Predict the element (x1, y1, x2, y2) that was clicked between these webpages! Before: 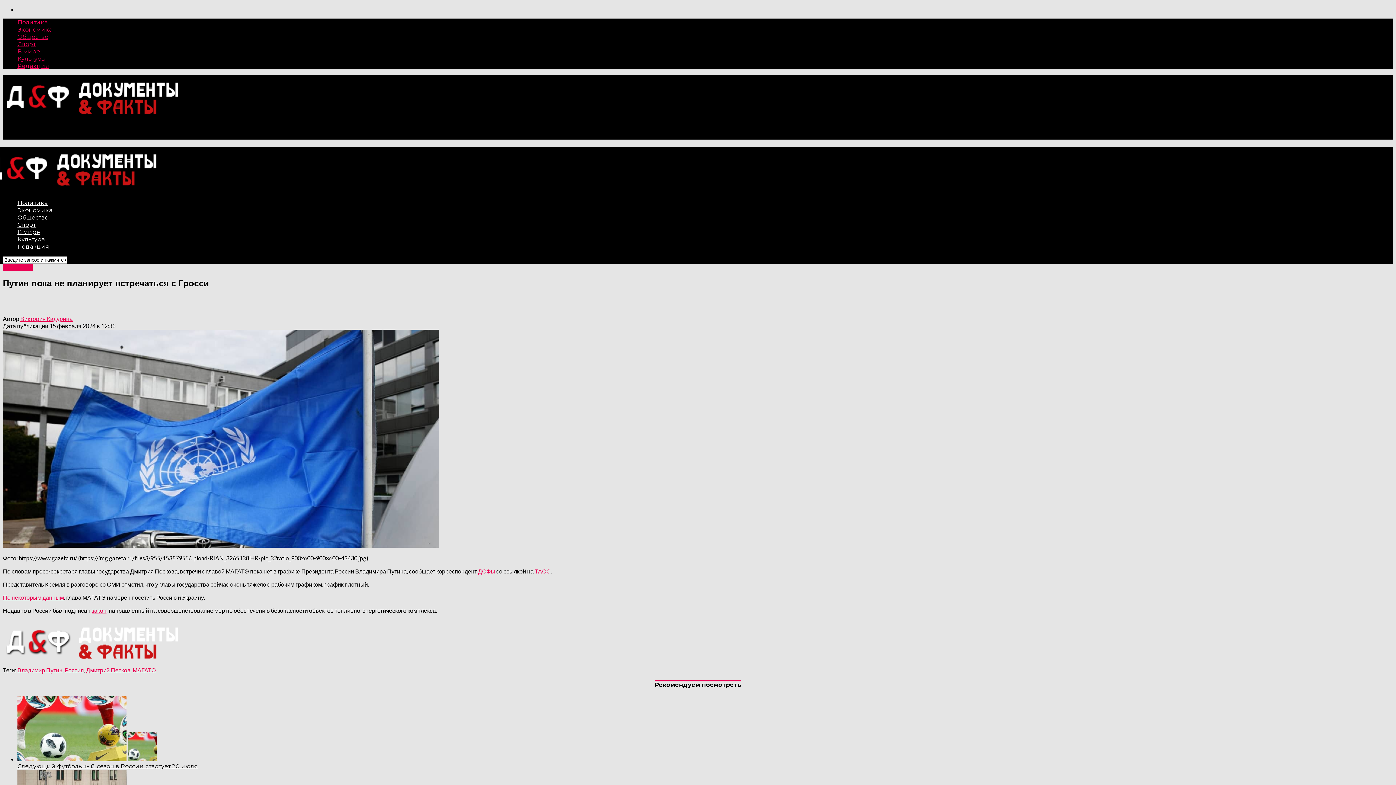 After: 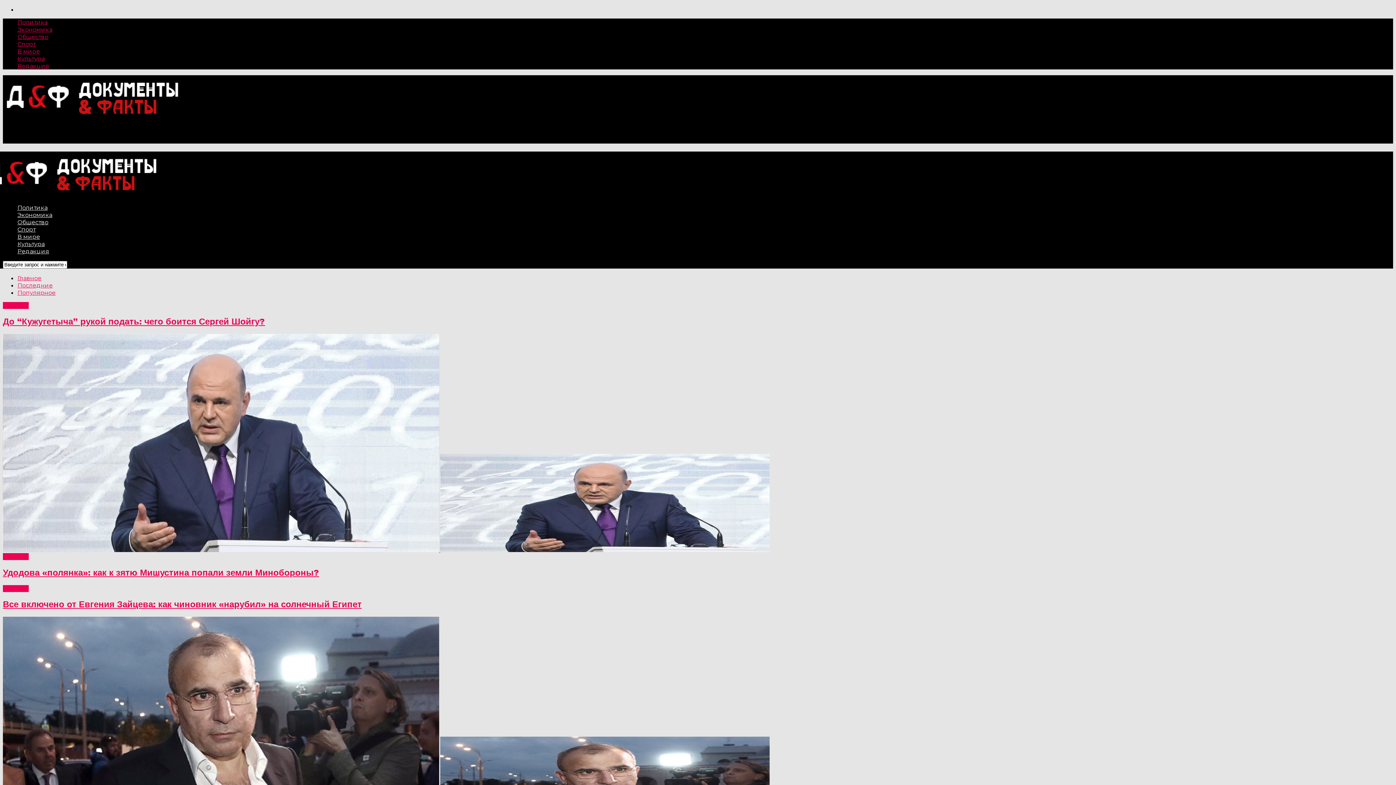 Action: bbox: (-18, 186, 162, 193)